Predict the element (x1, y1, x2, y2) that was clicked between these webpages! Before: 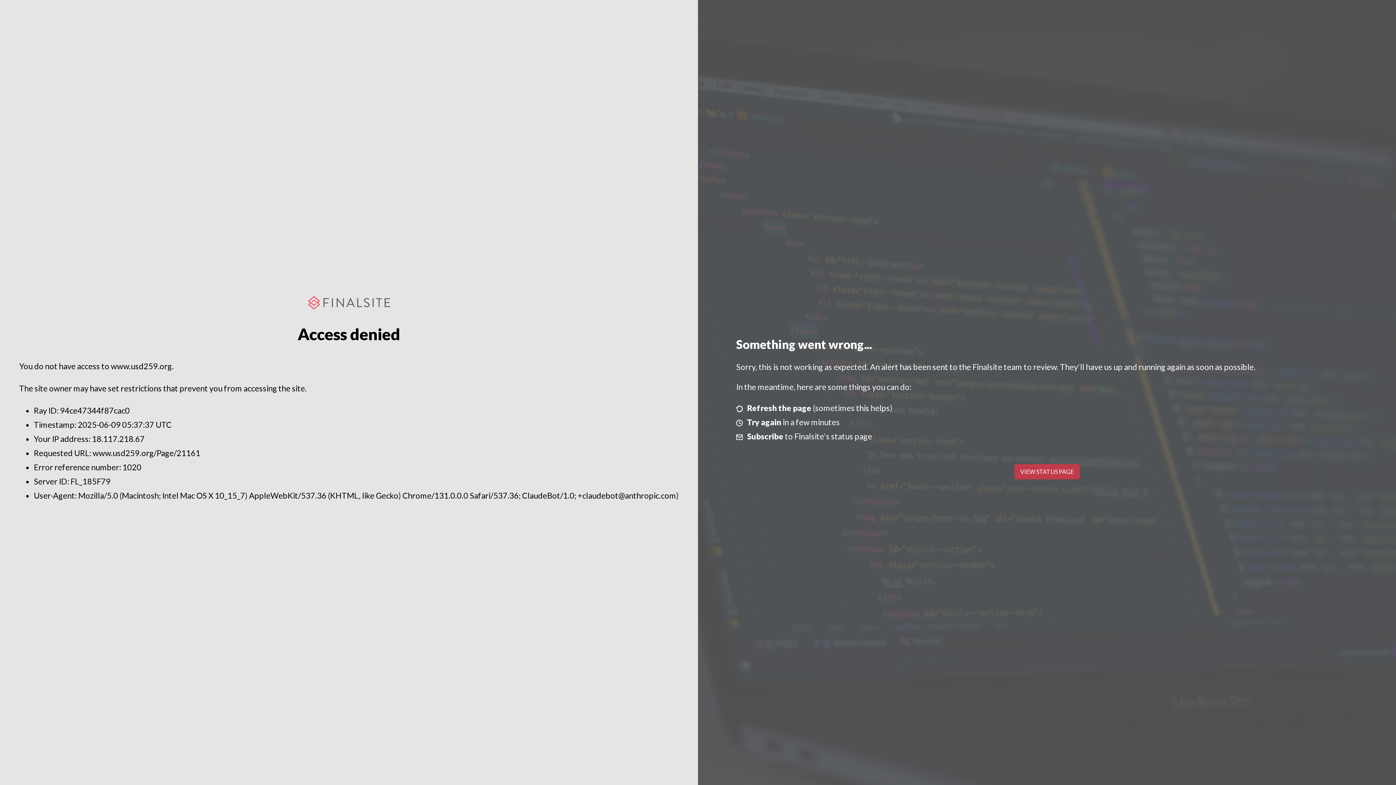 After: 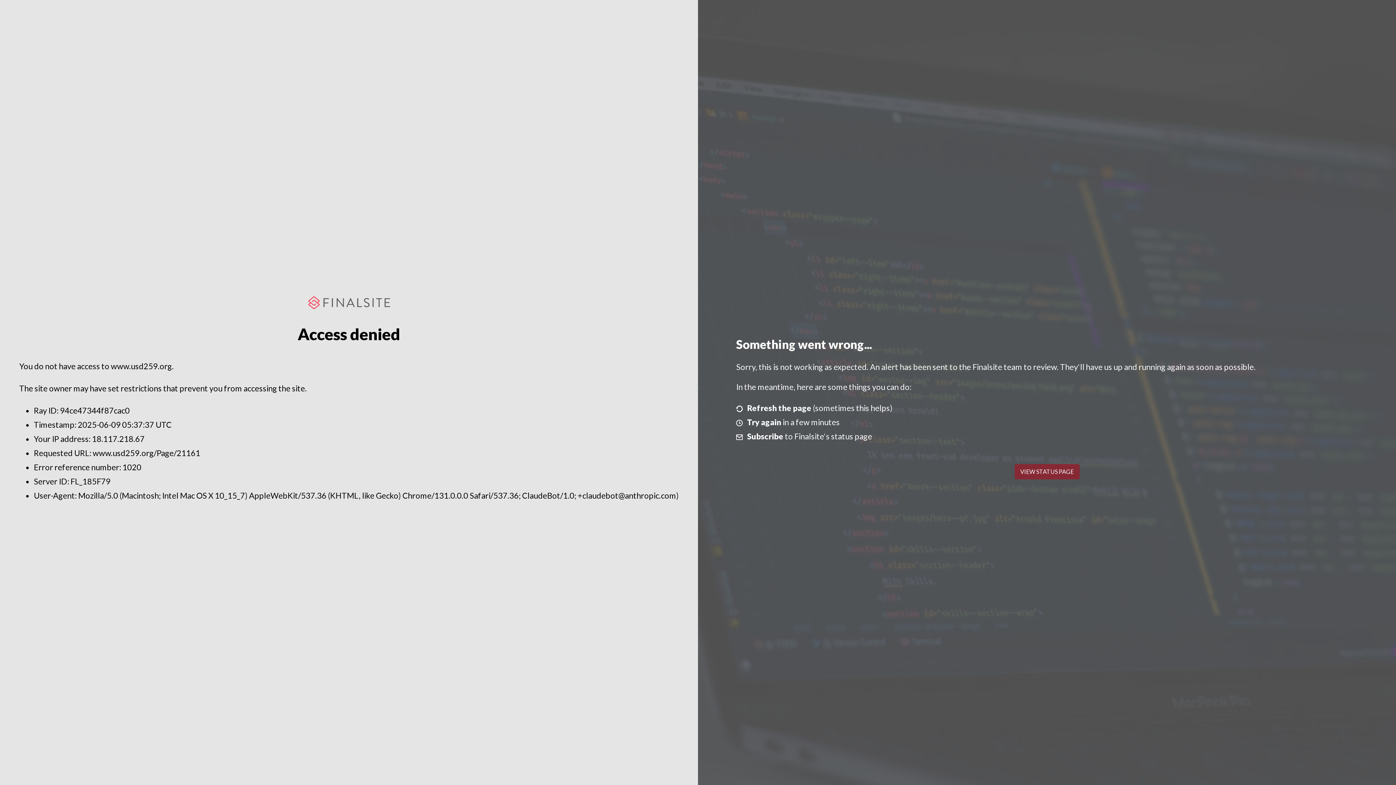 Action: bbox: (1014, 464, 1079, 479) label: VIEW STATUS PAGE